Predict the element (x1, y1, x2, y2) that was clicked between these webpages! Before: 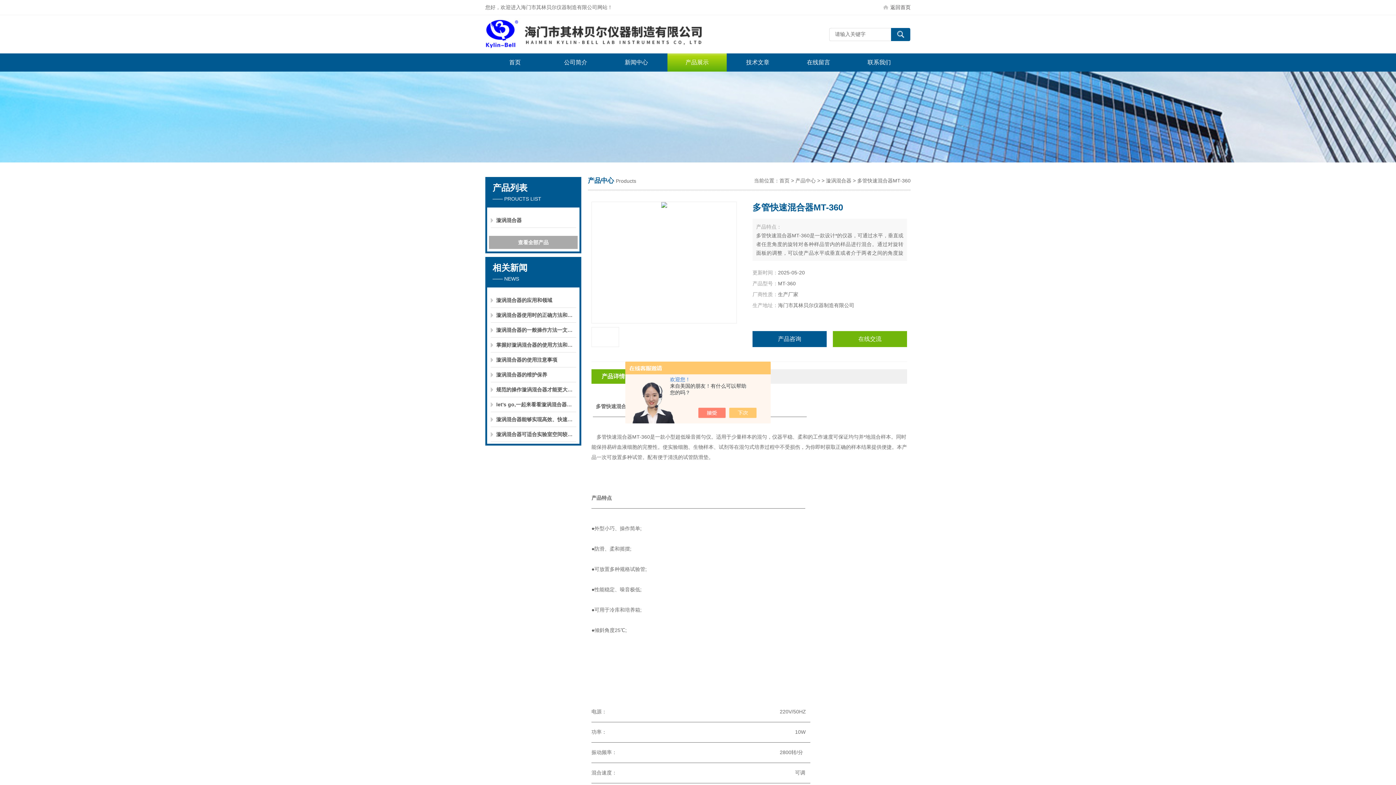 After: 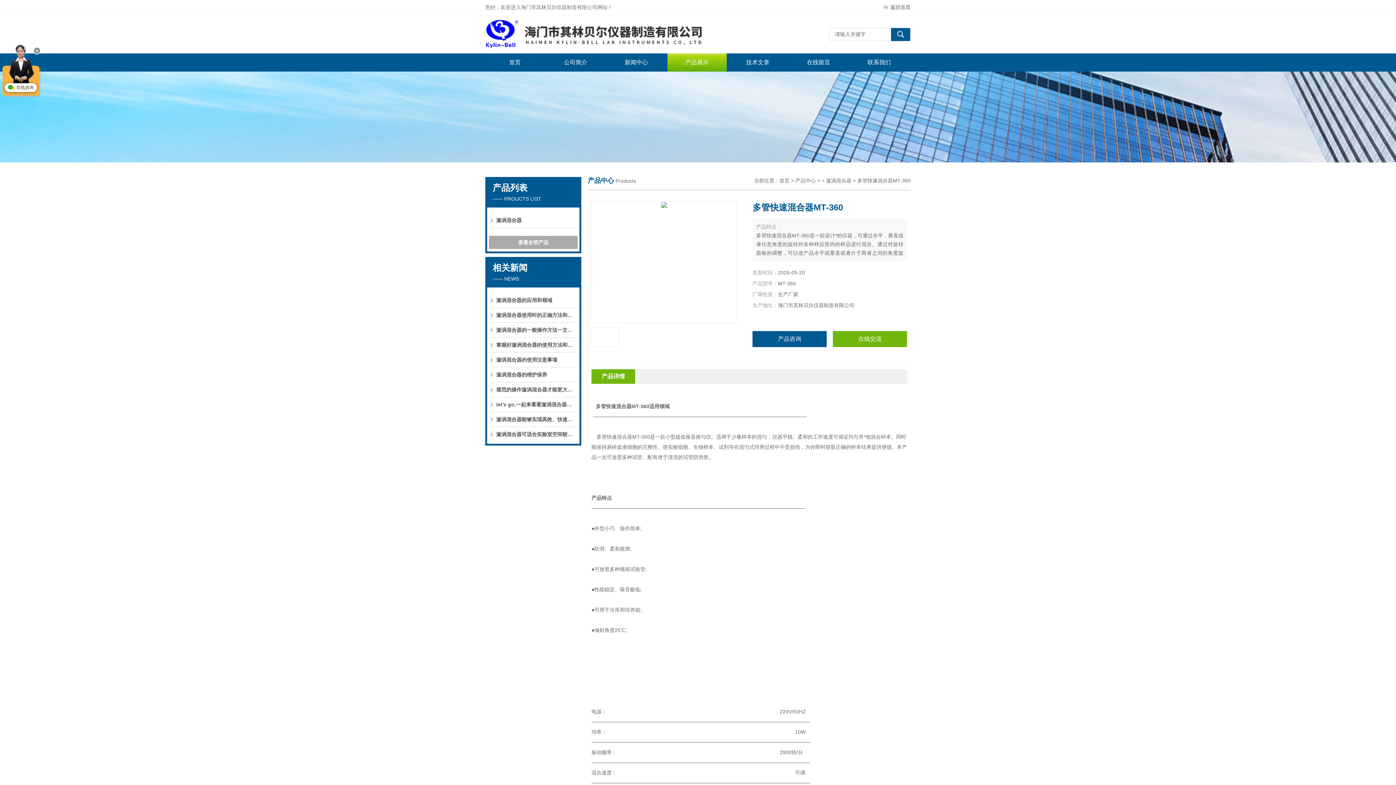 Action: bbox: (705, 408, 733, 418)